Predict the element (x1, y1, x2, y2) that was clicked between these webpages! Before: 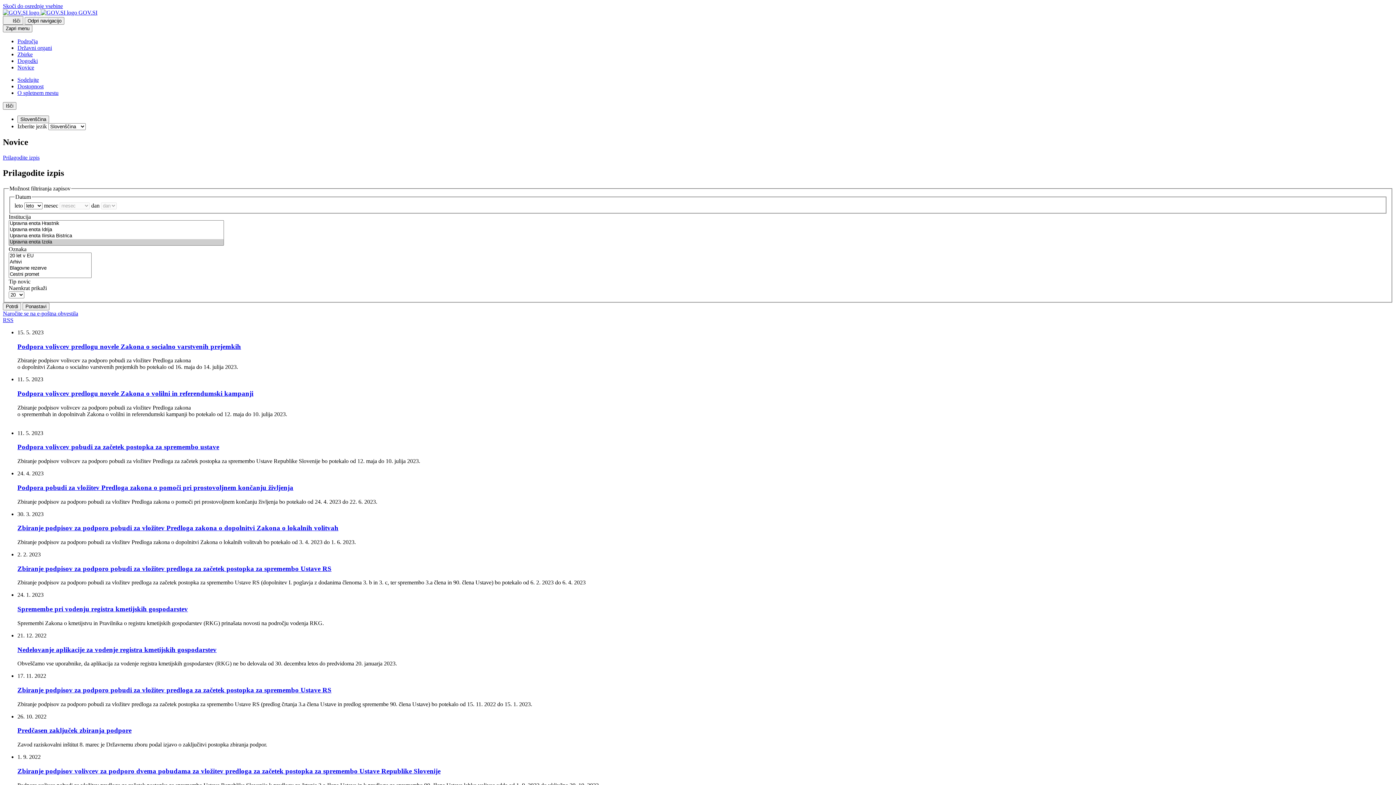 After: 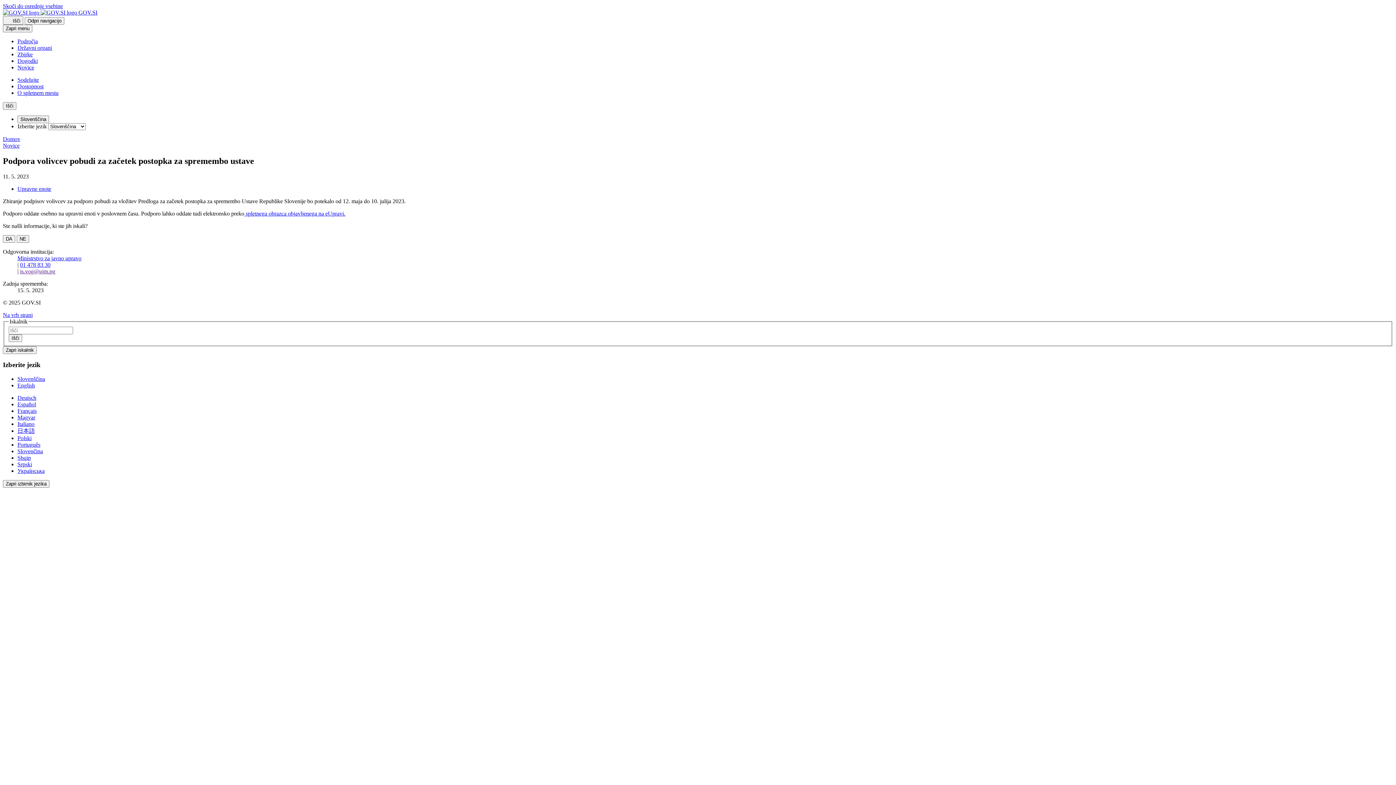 Action: label: Podpora volivcev pobudi za začetek postopka za spremembo ustave bbox: (17, 443, 219, 451)